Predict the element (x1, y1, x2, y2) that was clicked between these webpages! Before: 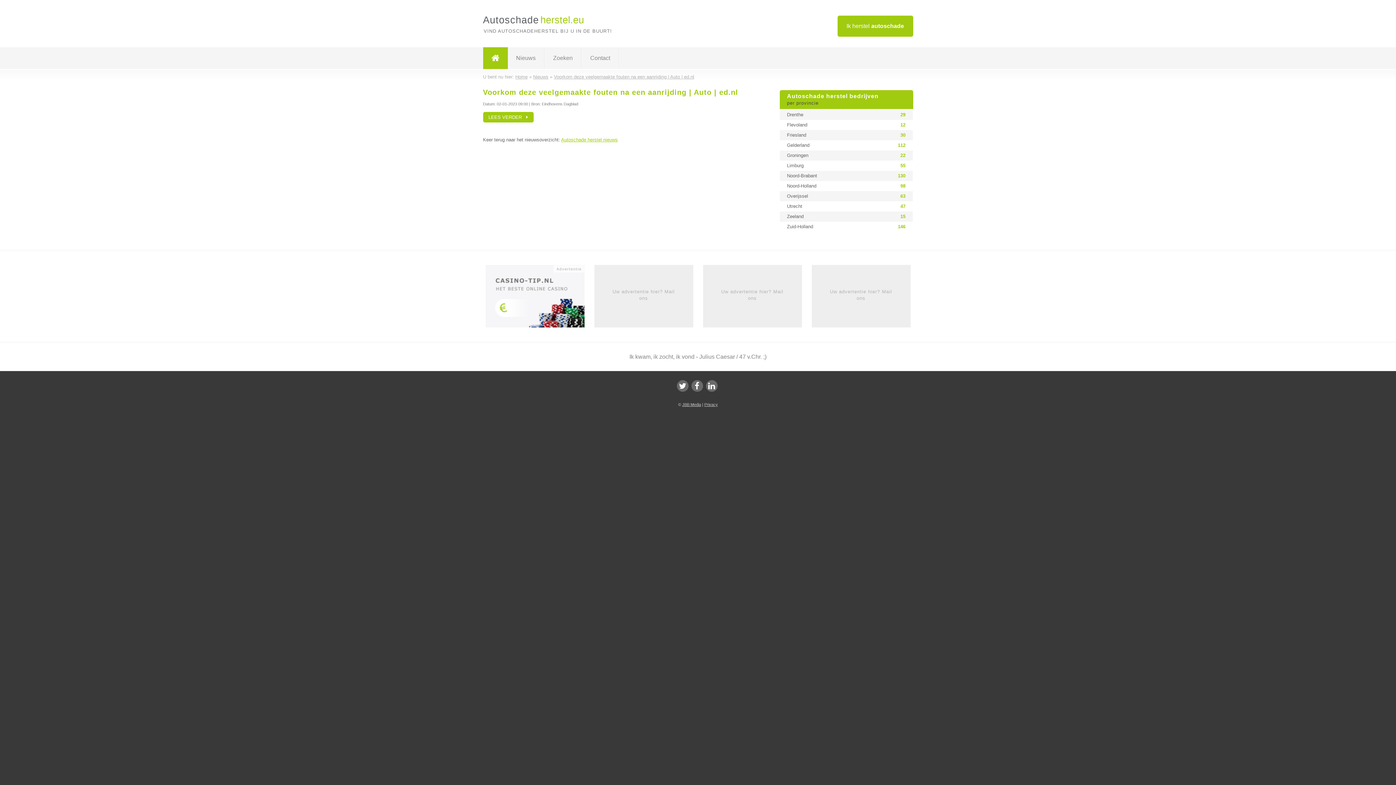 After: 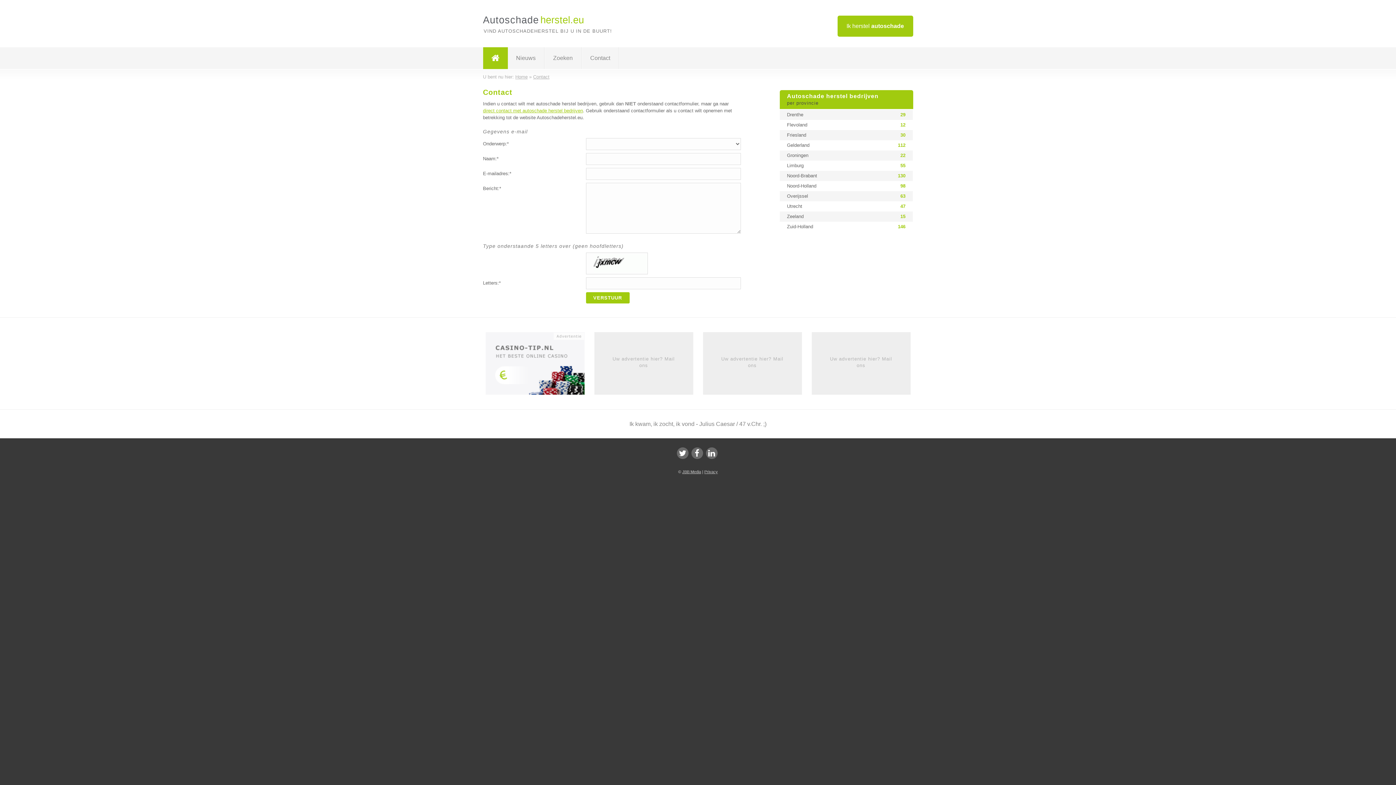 Action: label: Contact bbox: (581, 47, 619, 69)